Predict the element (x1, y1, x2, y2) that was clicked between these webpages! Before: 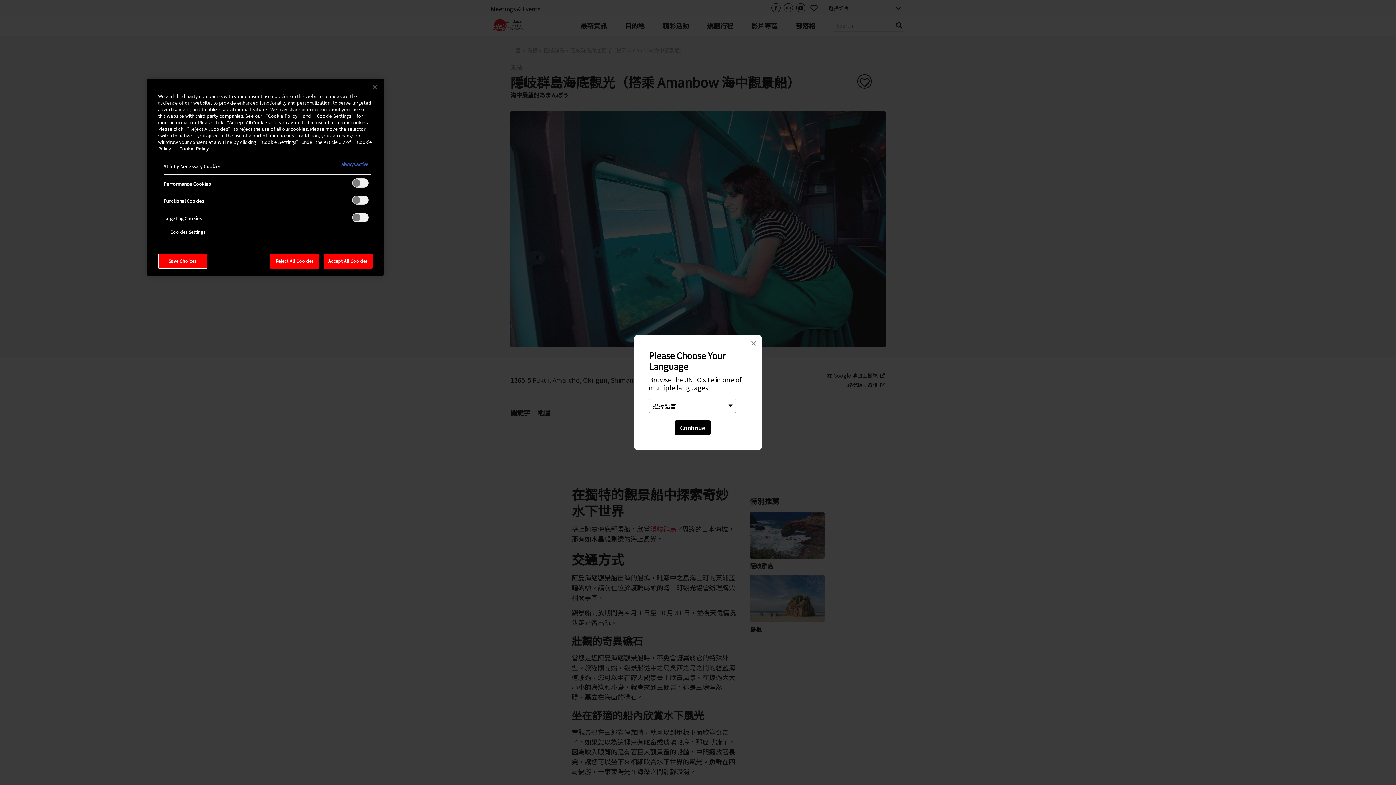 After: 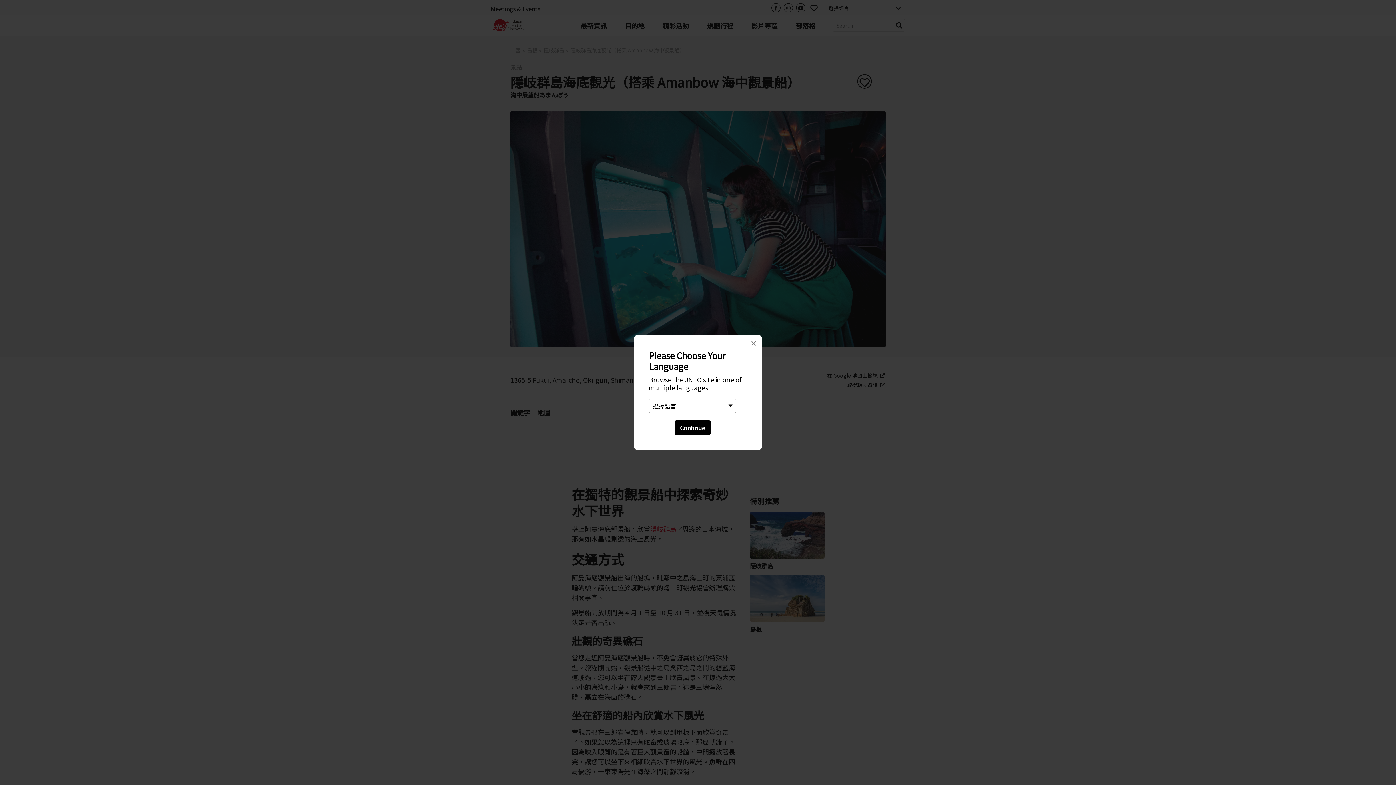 Action: label: Save Choices bbox: (158, 253, 207, 268)